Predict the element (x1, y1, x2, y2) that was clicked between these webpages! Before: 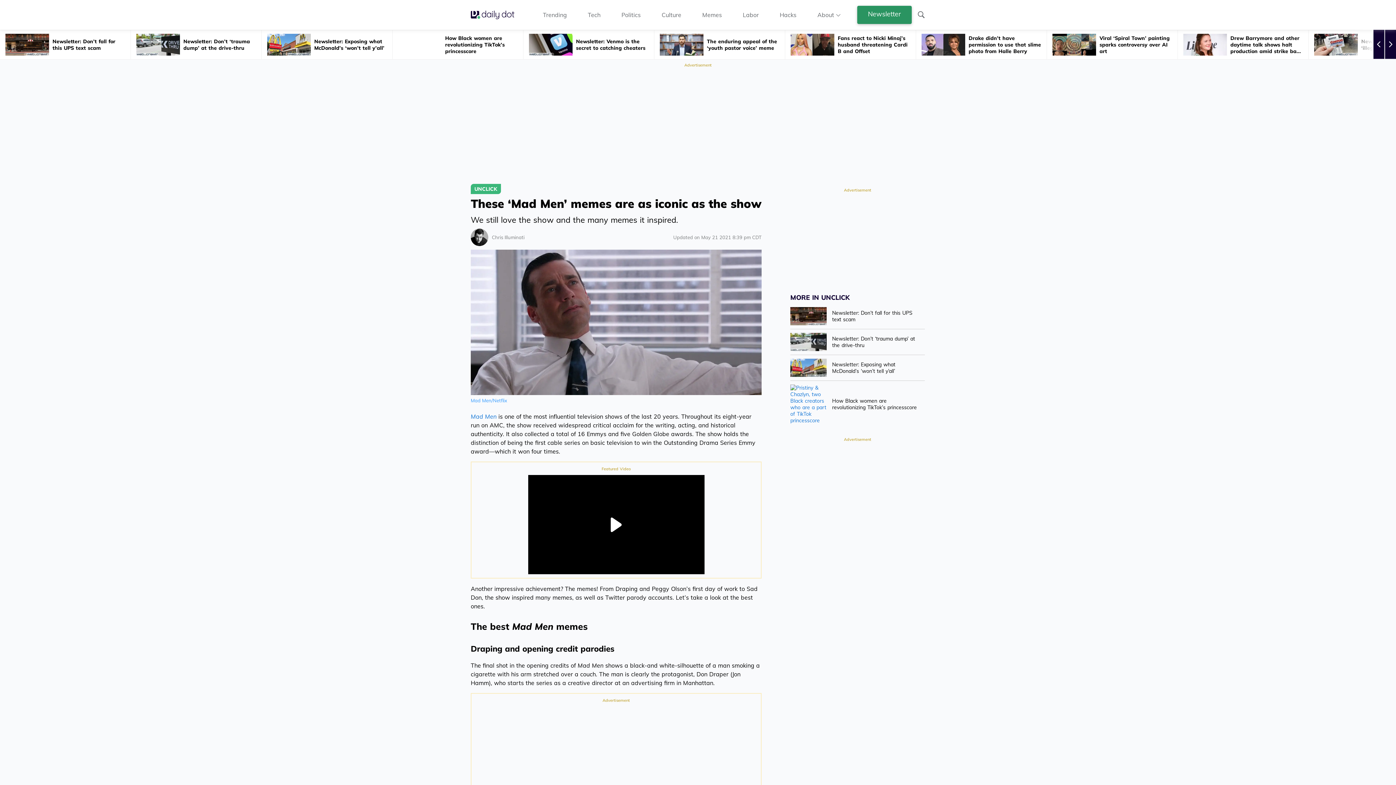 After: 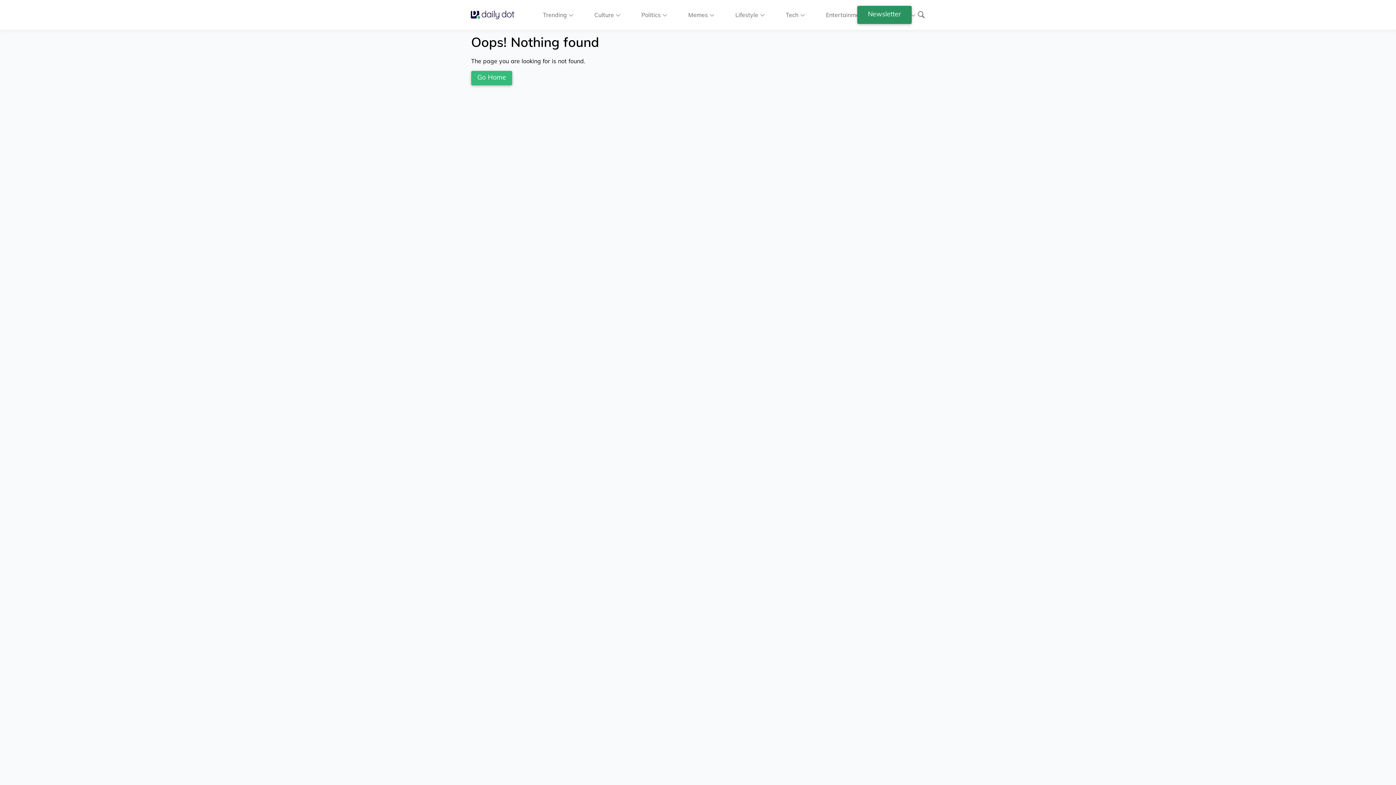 Action: label: Newsletter: Don’t ‘trauma dump’ at the drive-thru bbox: (790, 329, 925, 355)